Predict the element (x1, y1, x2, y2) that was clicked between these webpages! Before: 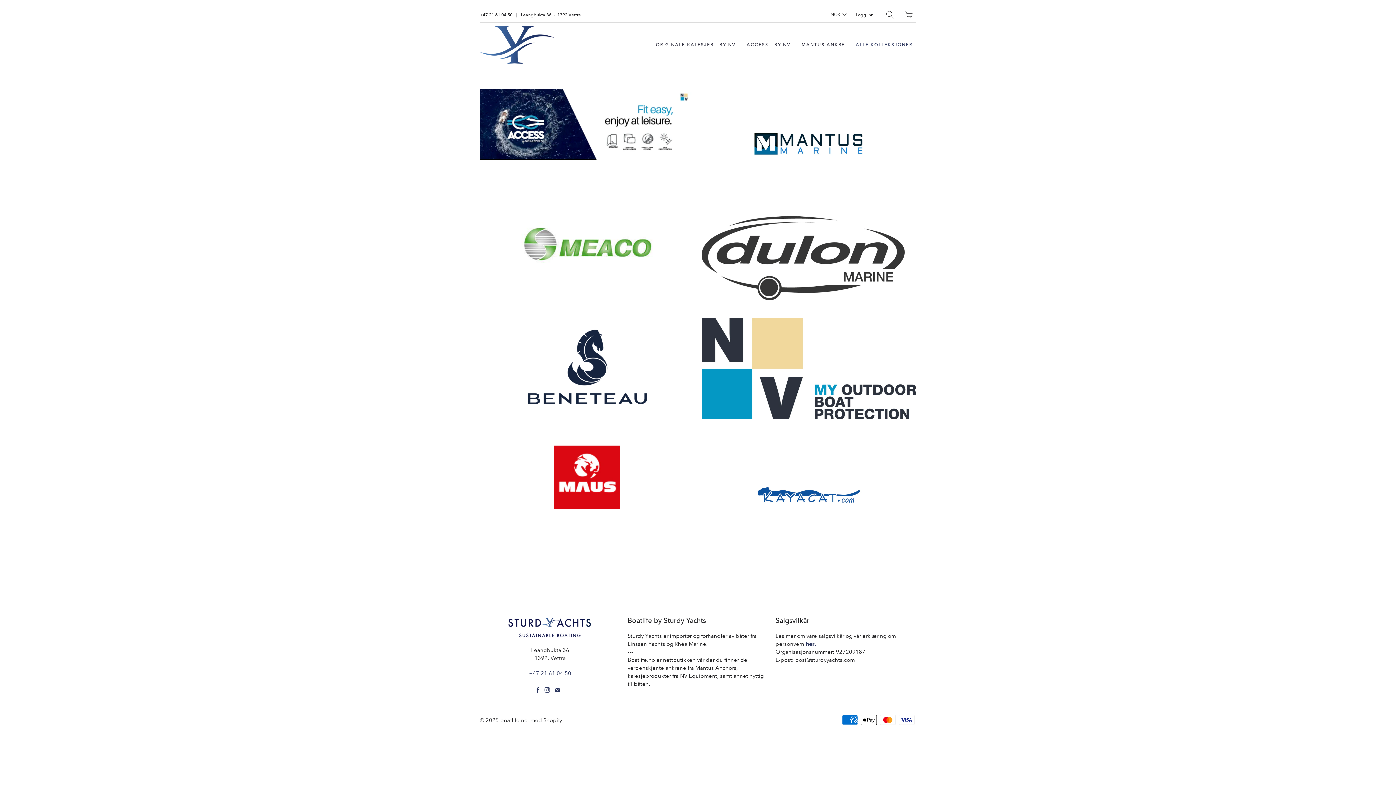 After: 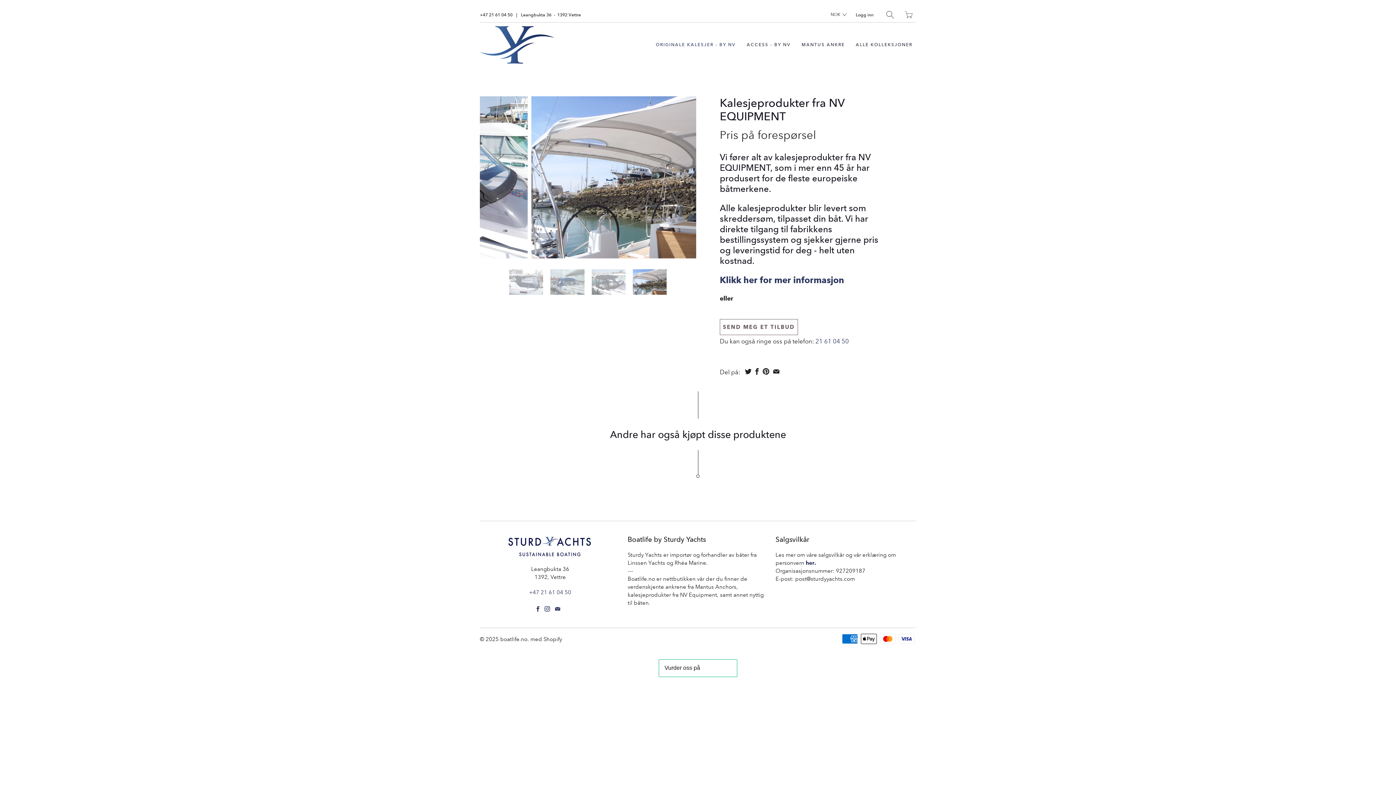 Action: bbox: (652, 36, 739, 53) label: ORIGINALE KALESJER - BY NV